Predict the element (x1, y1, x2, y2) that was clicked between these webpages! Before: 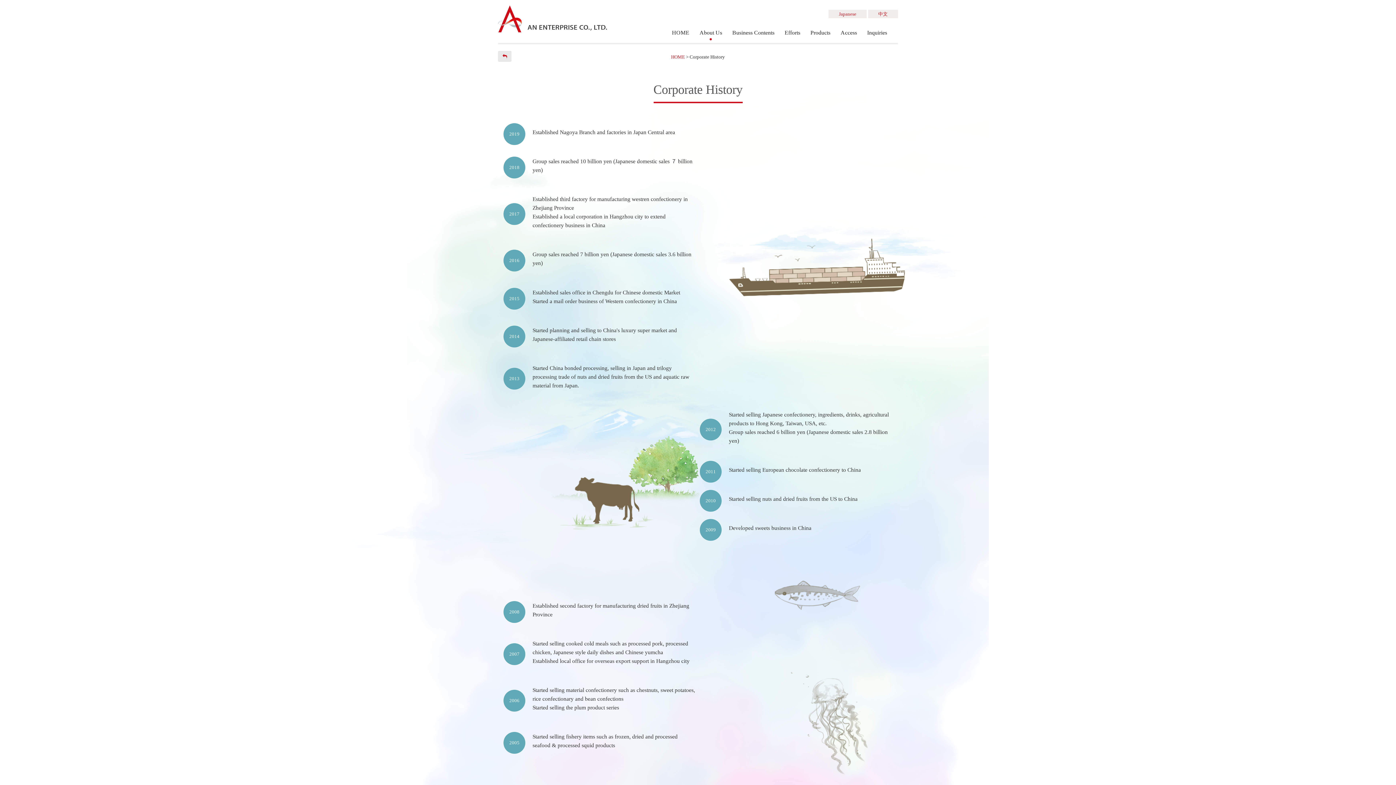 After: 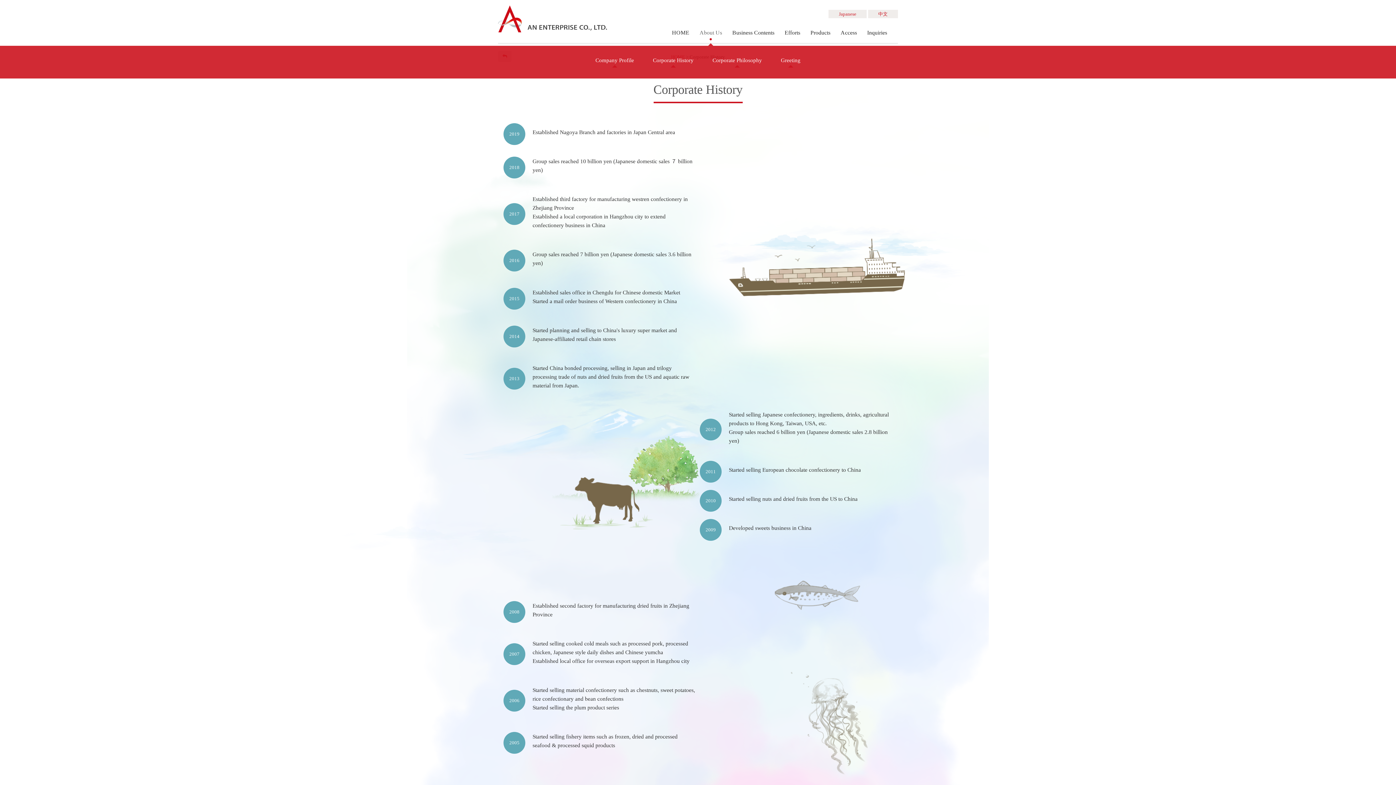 Action: bbox: (699, 23, 722, 45) label: About Us